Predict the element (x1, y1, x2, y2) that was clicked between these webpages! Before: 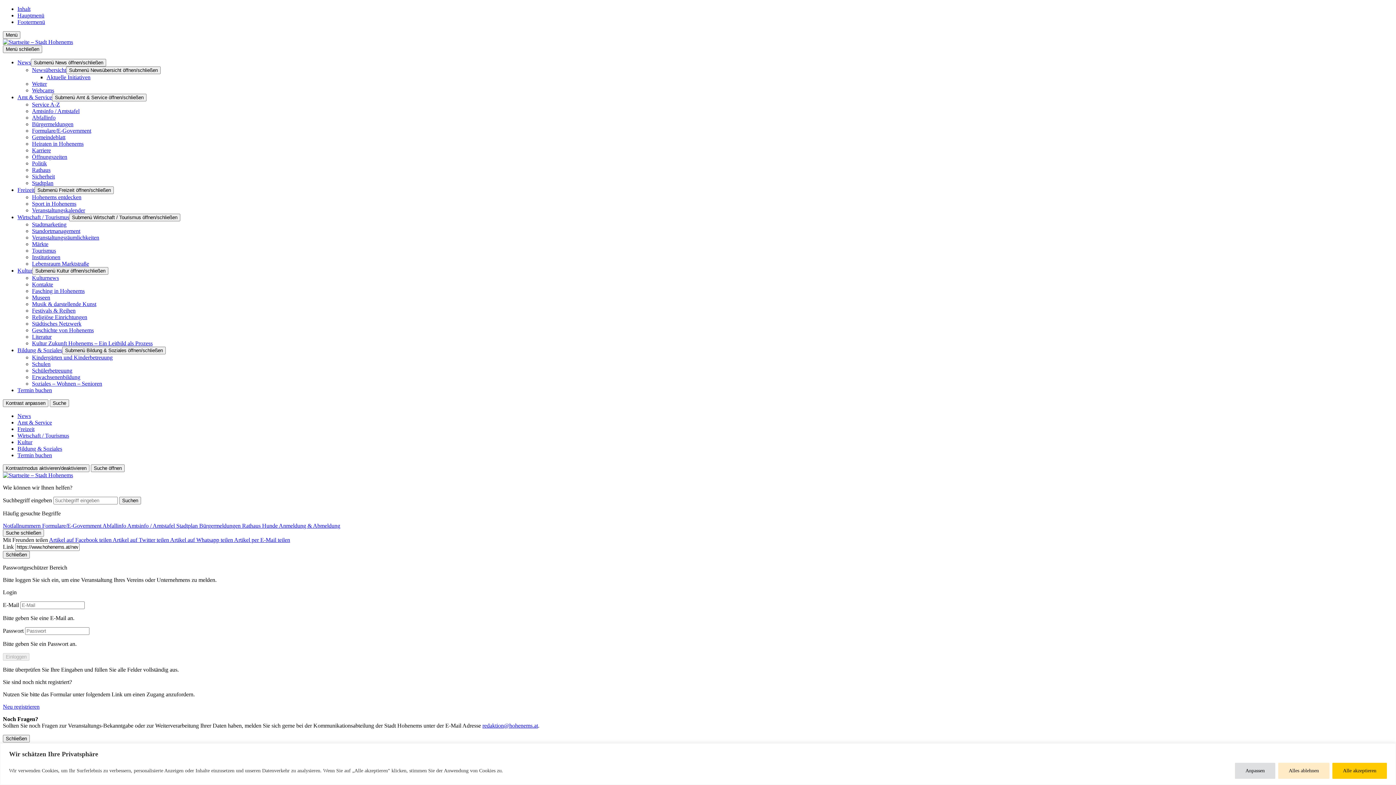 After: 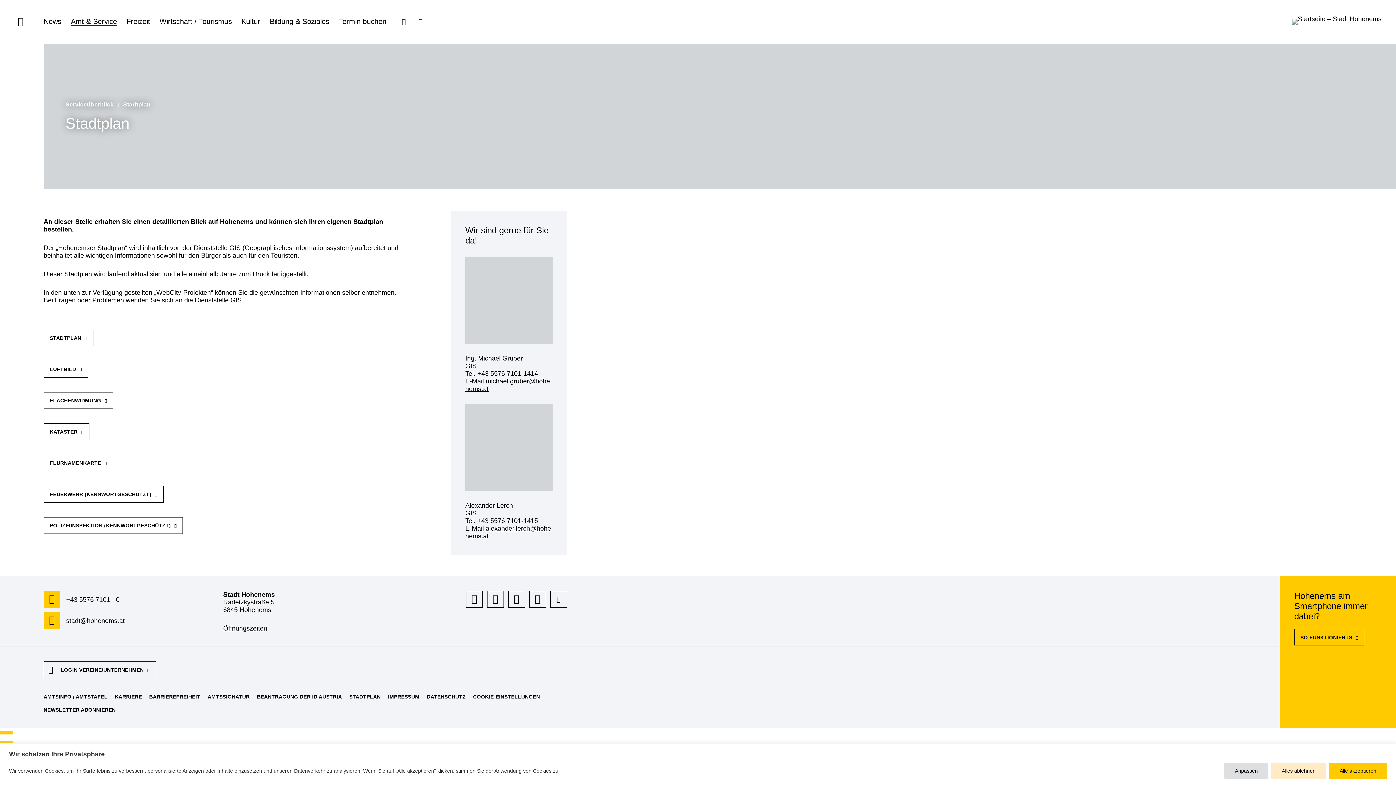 Action: label: Stadtplan  bbox: (176, 522, 199, 529)